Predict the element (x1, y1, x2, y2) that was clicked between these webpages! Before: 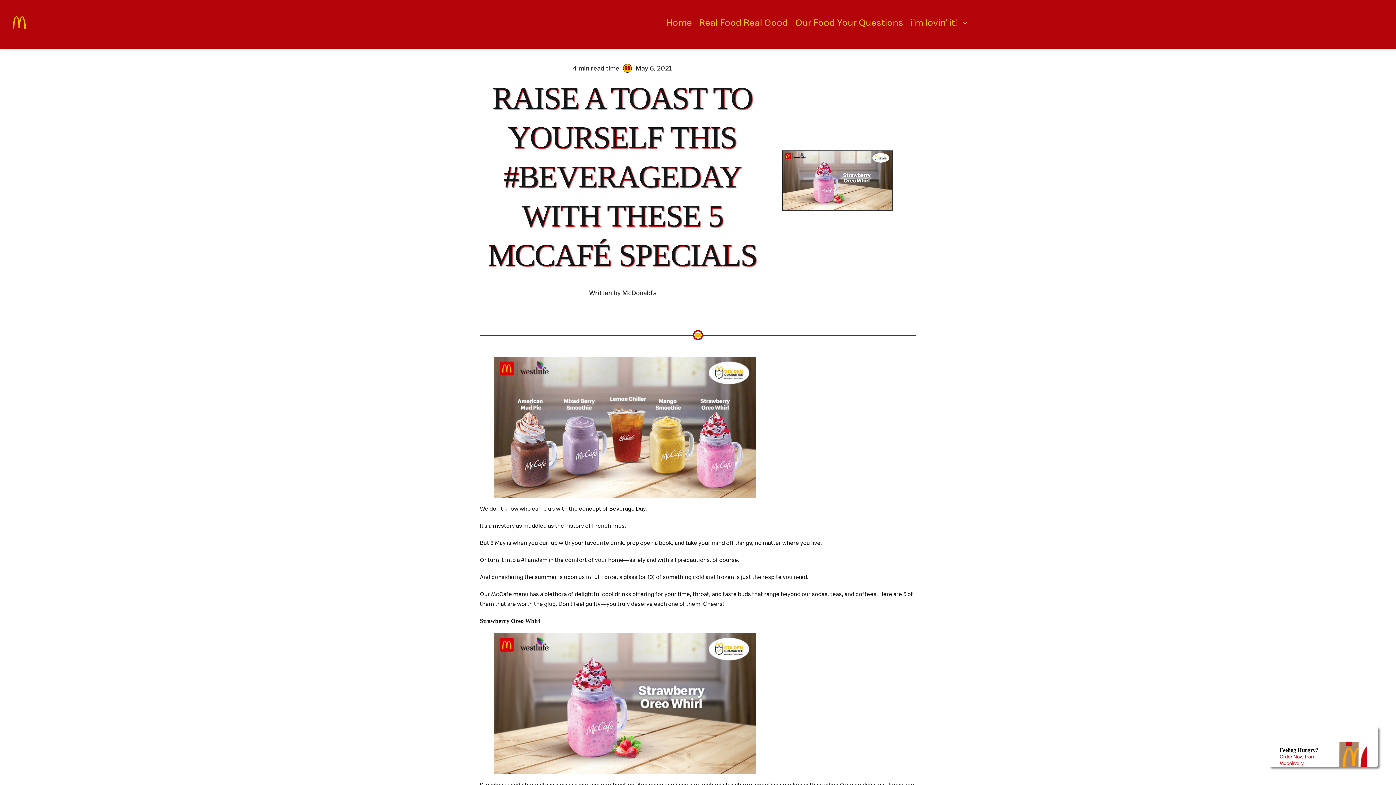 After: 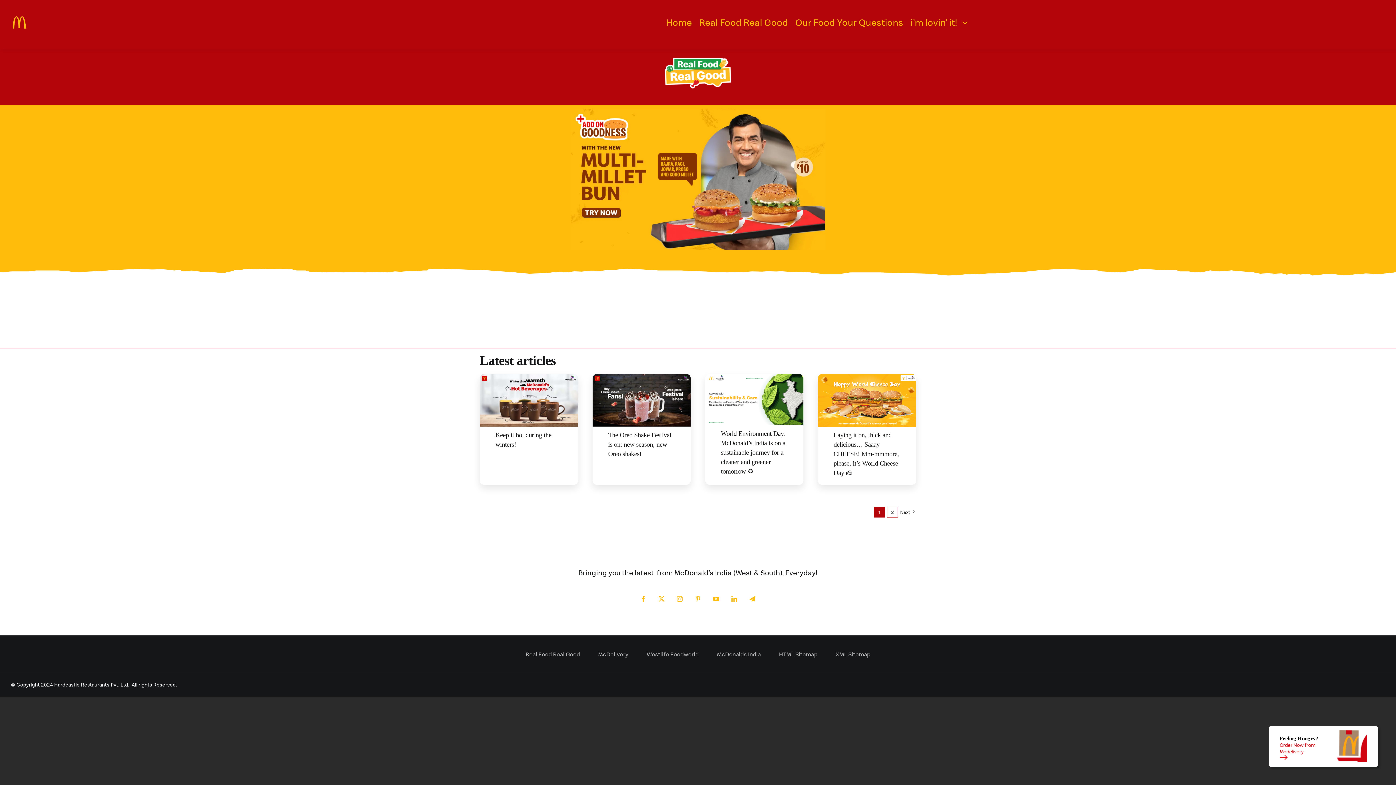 Action: bbox: (910, 17, 968, 27) label: i’m lovin’ it!